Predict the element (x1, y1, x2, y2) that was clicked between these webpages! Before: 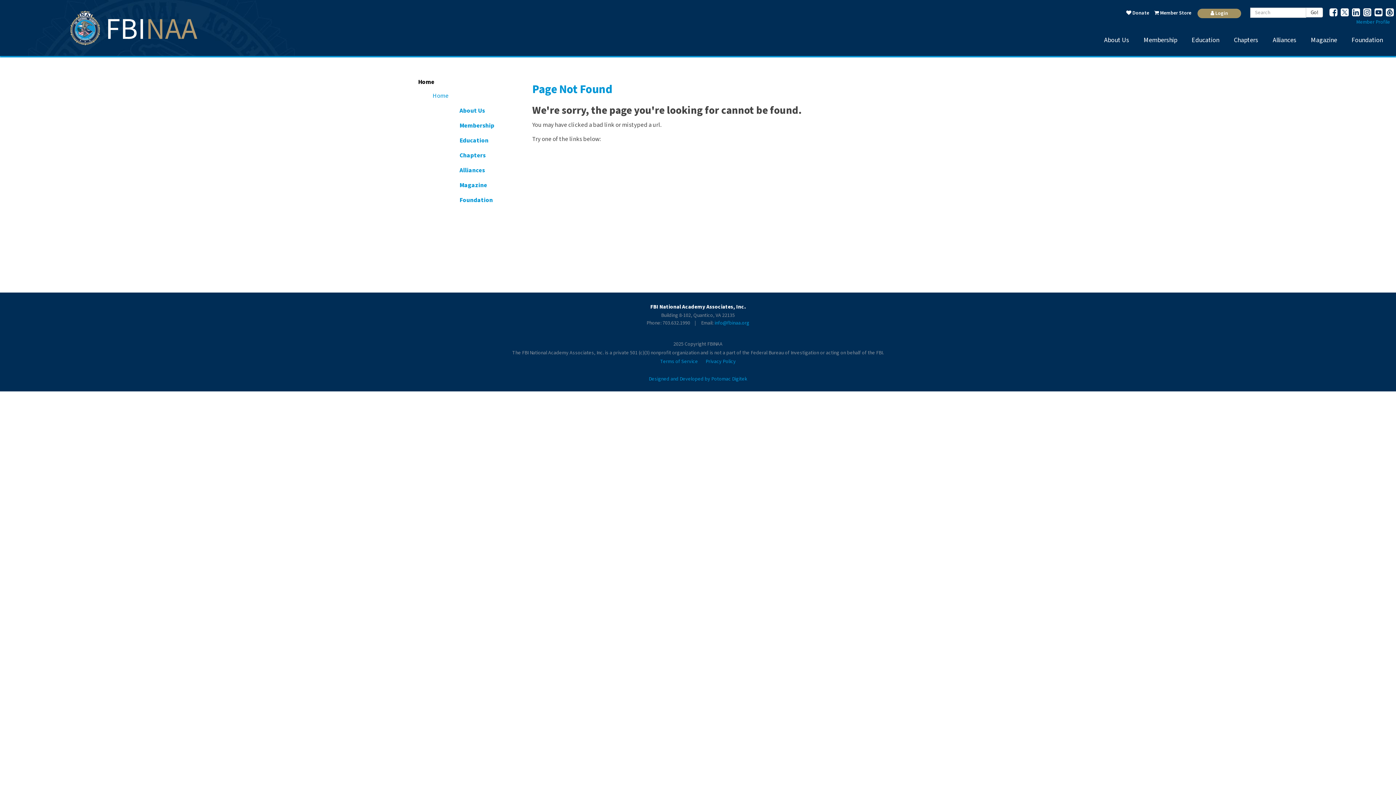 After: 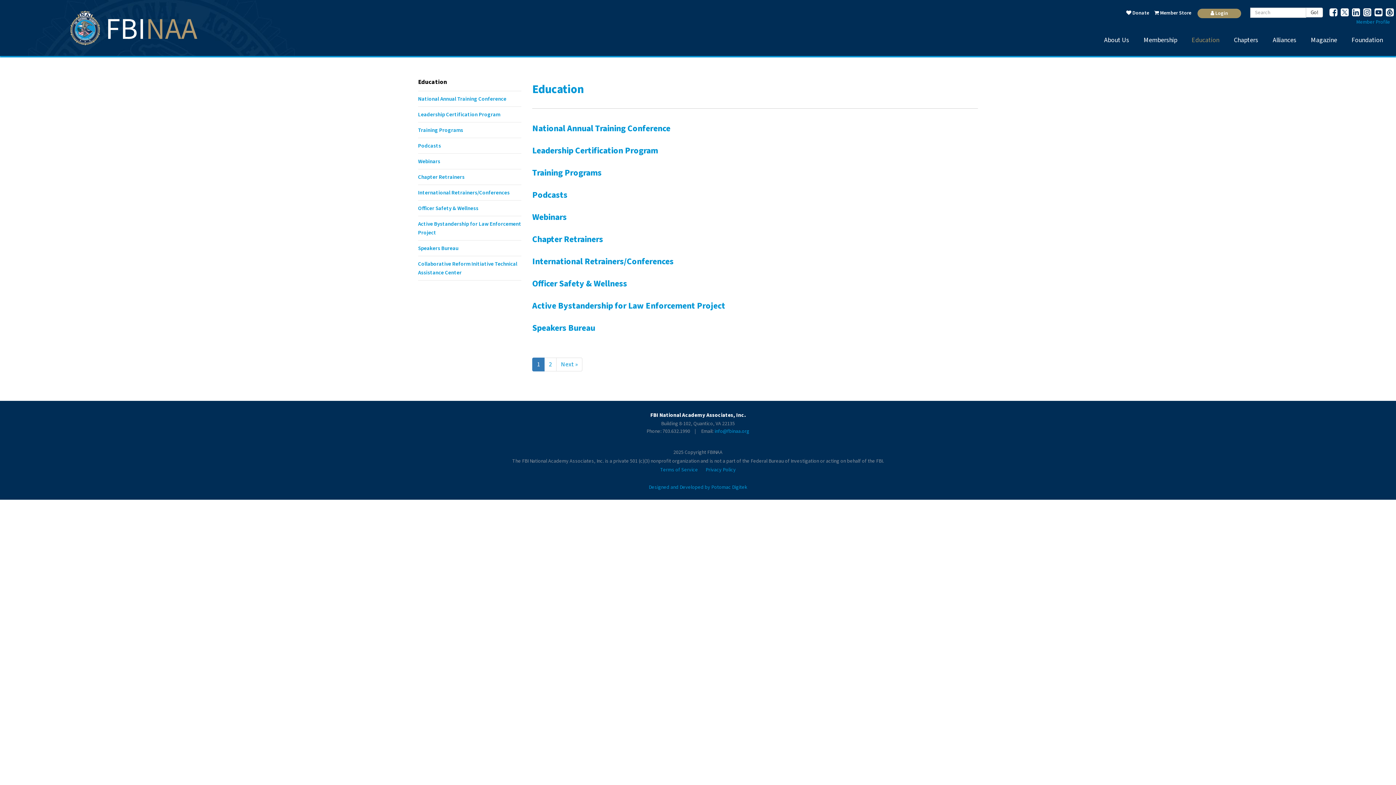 Action: bbox: (459, 136, 488, 145) label: Education